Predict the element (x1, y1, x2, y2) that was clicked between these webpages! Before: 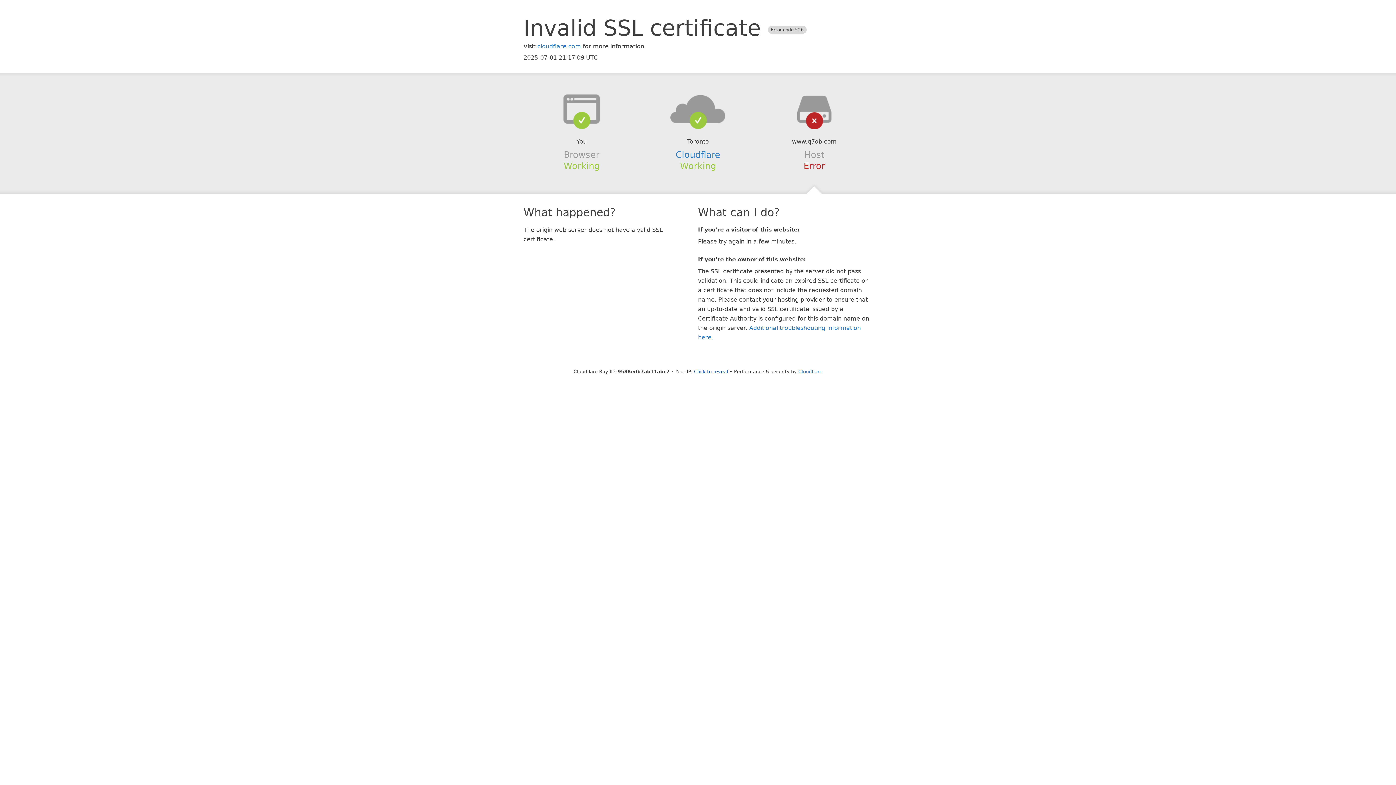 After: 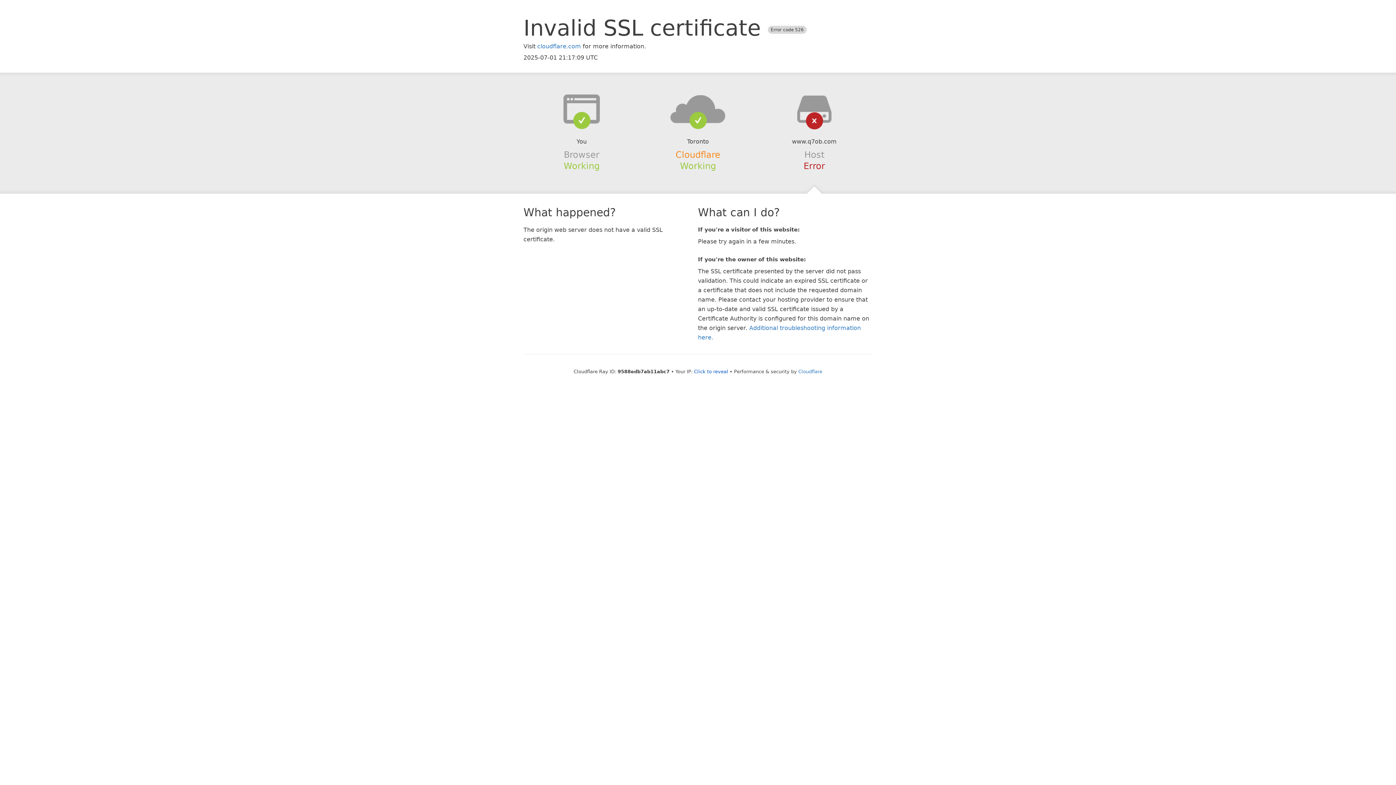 Action: bbox: (675, 149, 720, 159) label: Cloudflare